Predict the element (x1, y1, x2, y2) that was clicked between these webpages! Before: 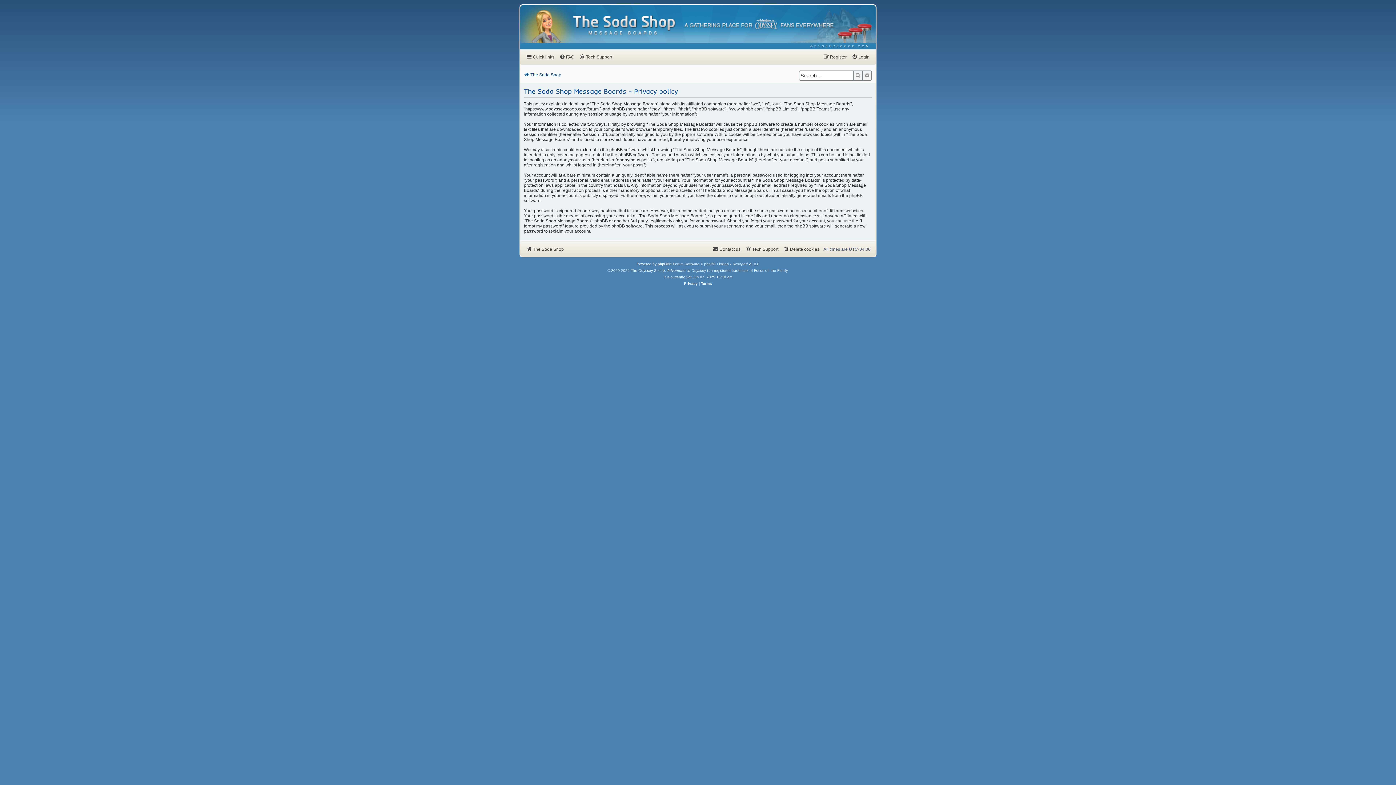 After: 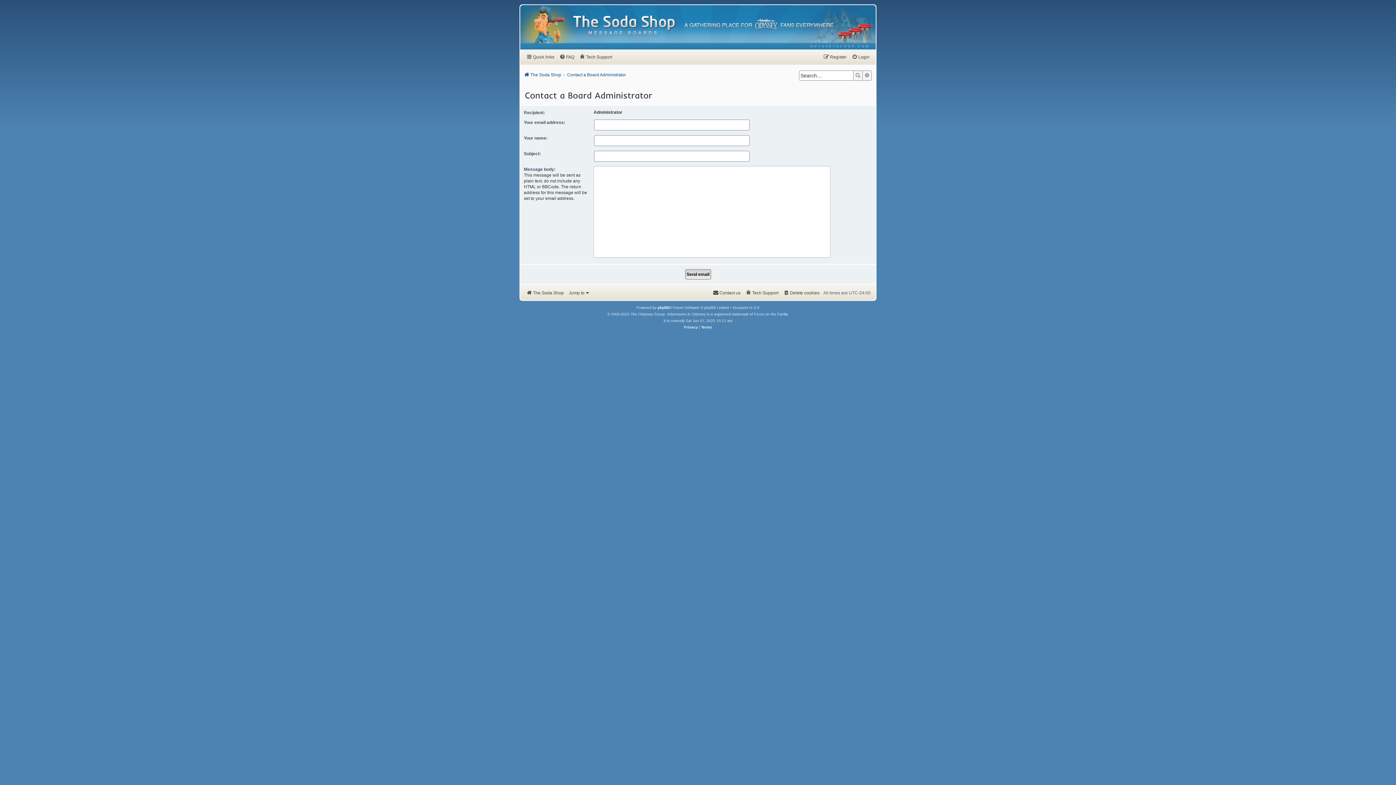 Action: bbox: (711, 243, 742, 254) label: Contact us